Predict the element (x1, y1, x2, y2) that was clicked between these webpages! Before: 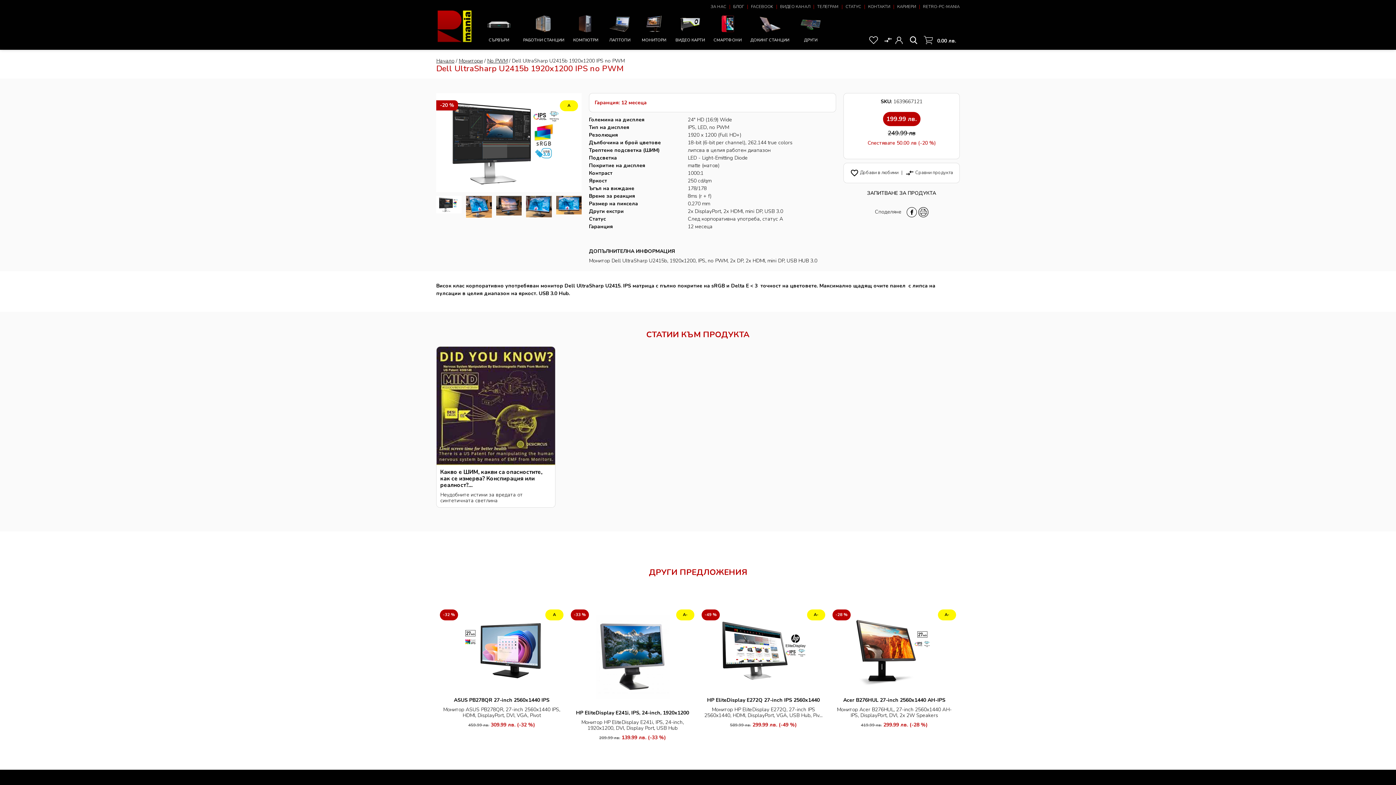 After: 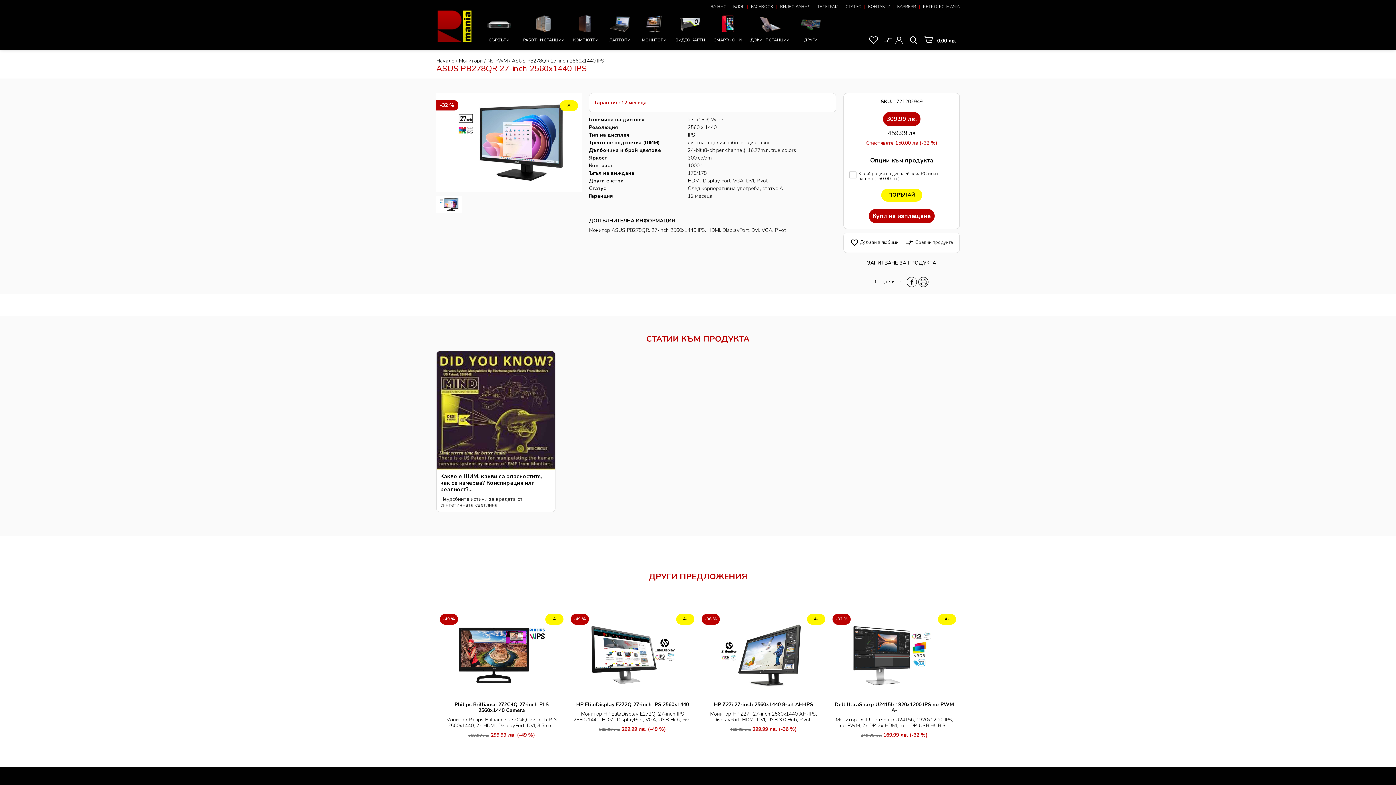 Action: bbox: (454, 697, 549, 704) label: ASUS PB278QR 27-inch 2560x1440 IPS